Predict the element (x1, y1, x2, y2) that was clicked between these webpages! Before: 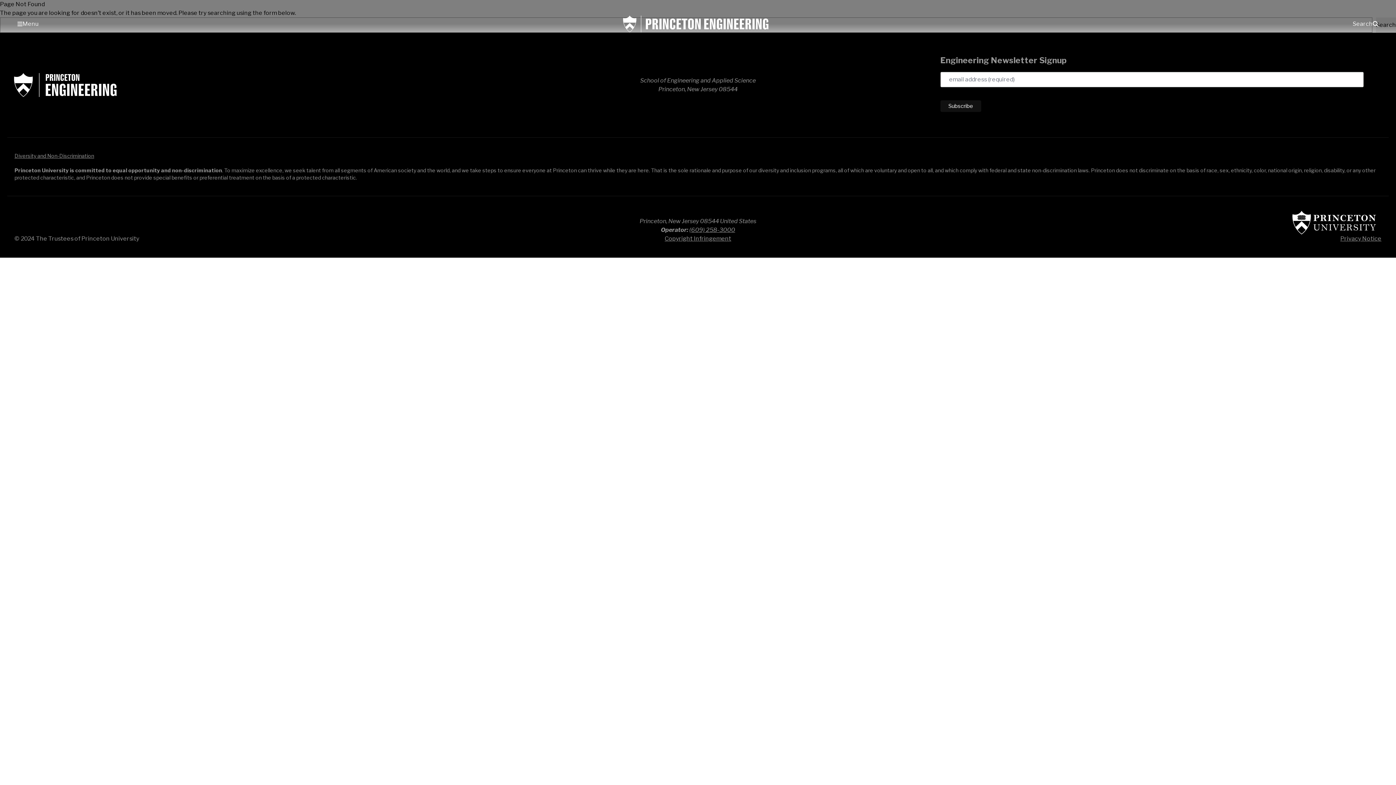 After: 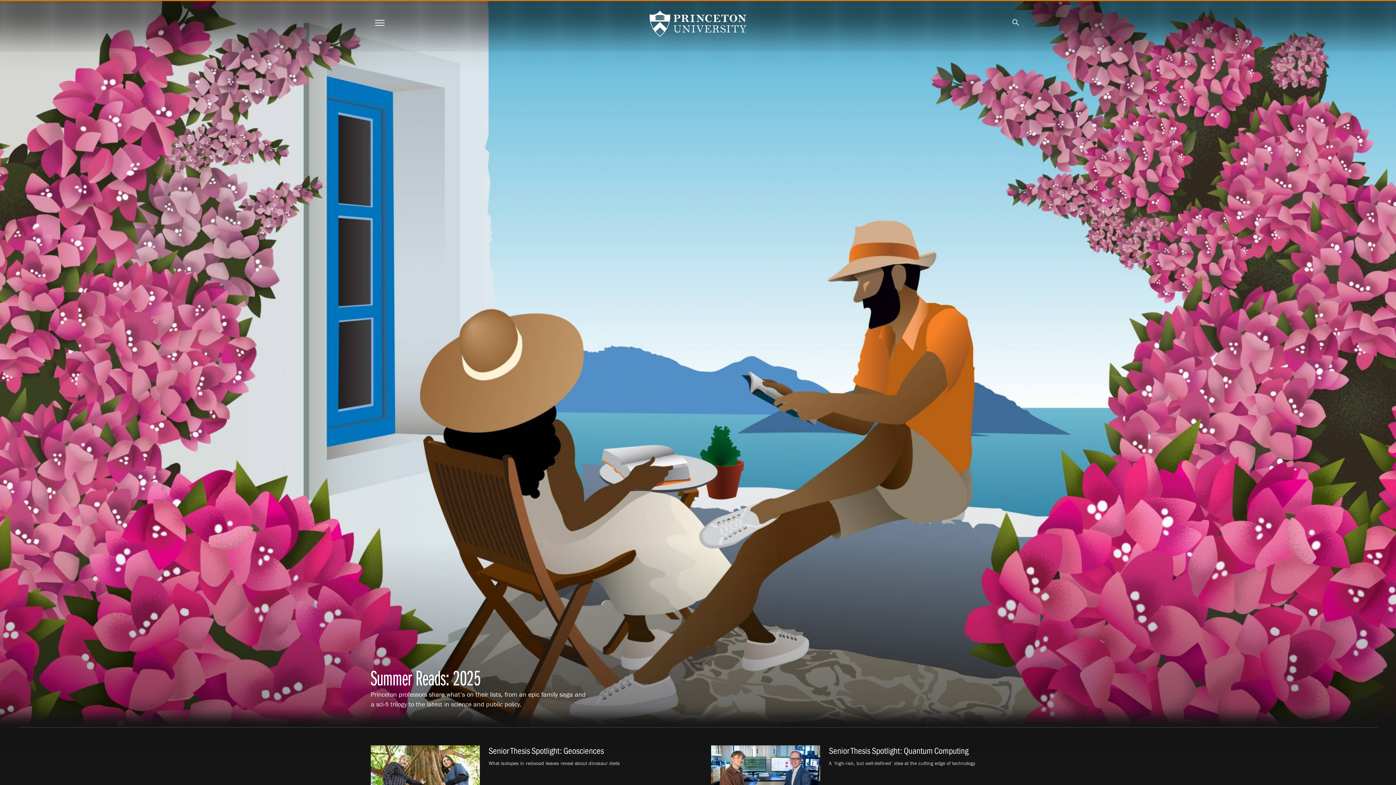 Action: bbox: (1287, 211, 1381, 234) label: Princeton University